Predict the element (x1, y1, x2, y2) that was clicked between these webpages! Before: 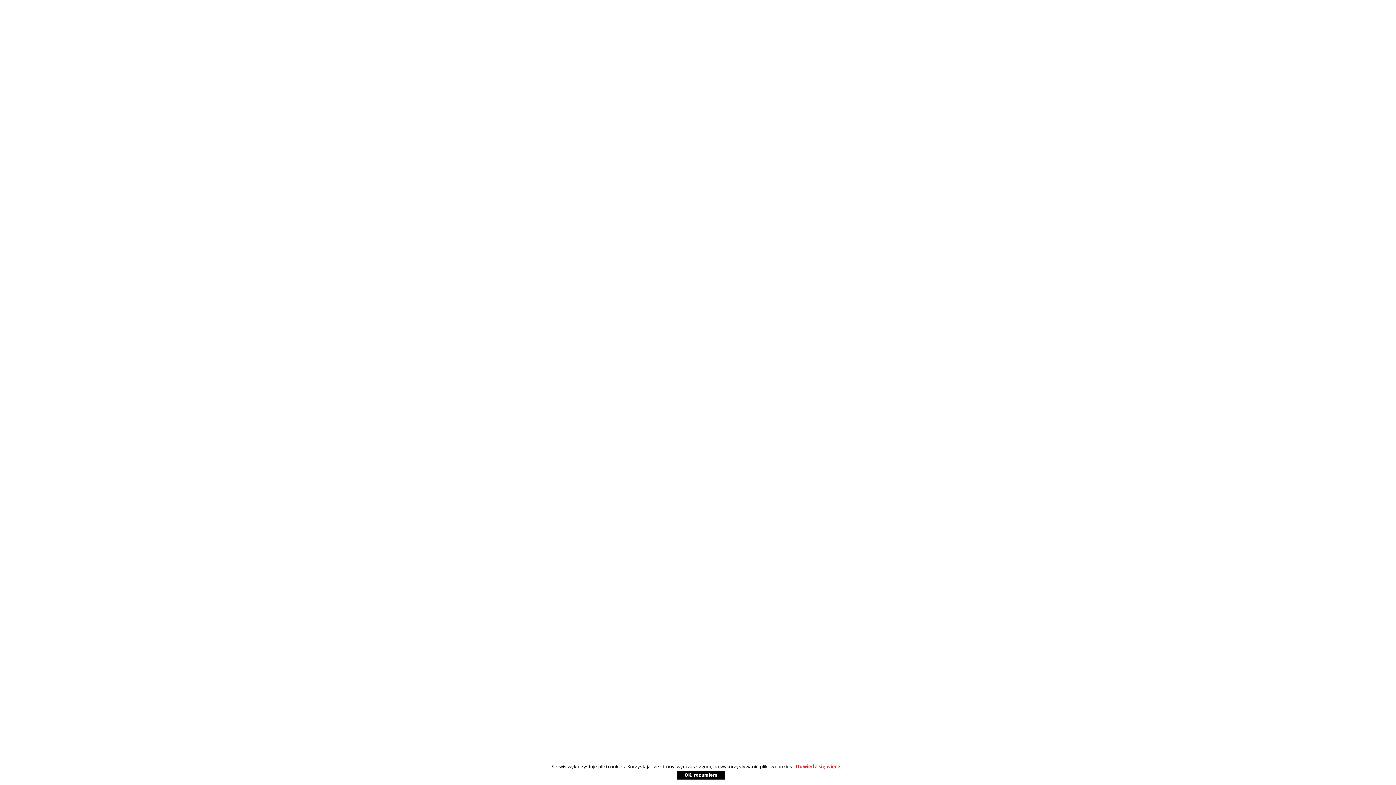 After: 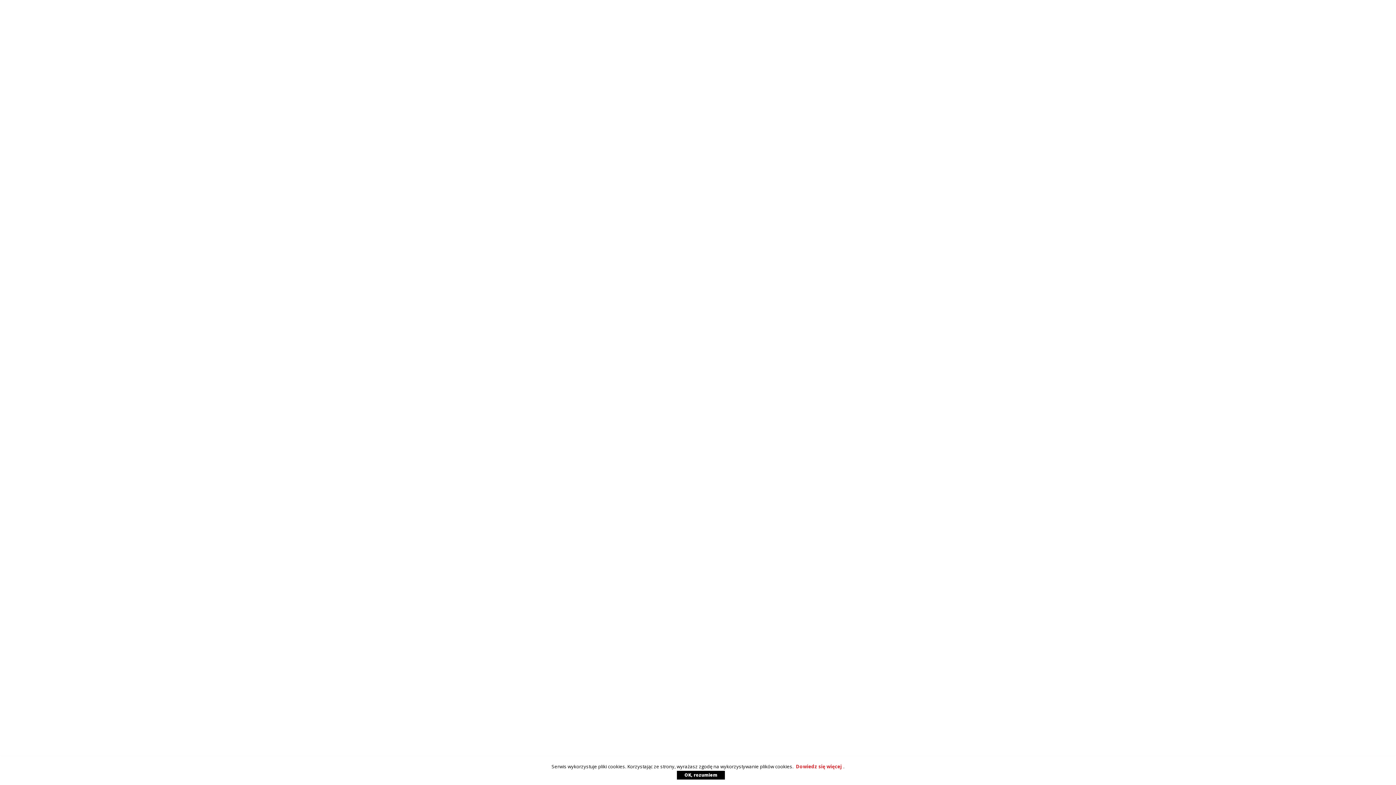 Action: label: OK, rozumiem bbox: (677, 771, 725, 780)